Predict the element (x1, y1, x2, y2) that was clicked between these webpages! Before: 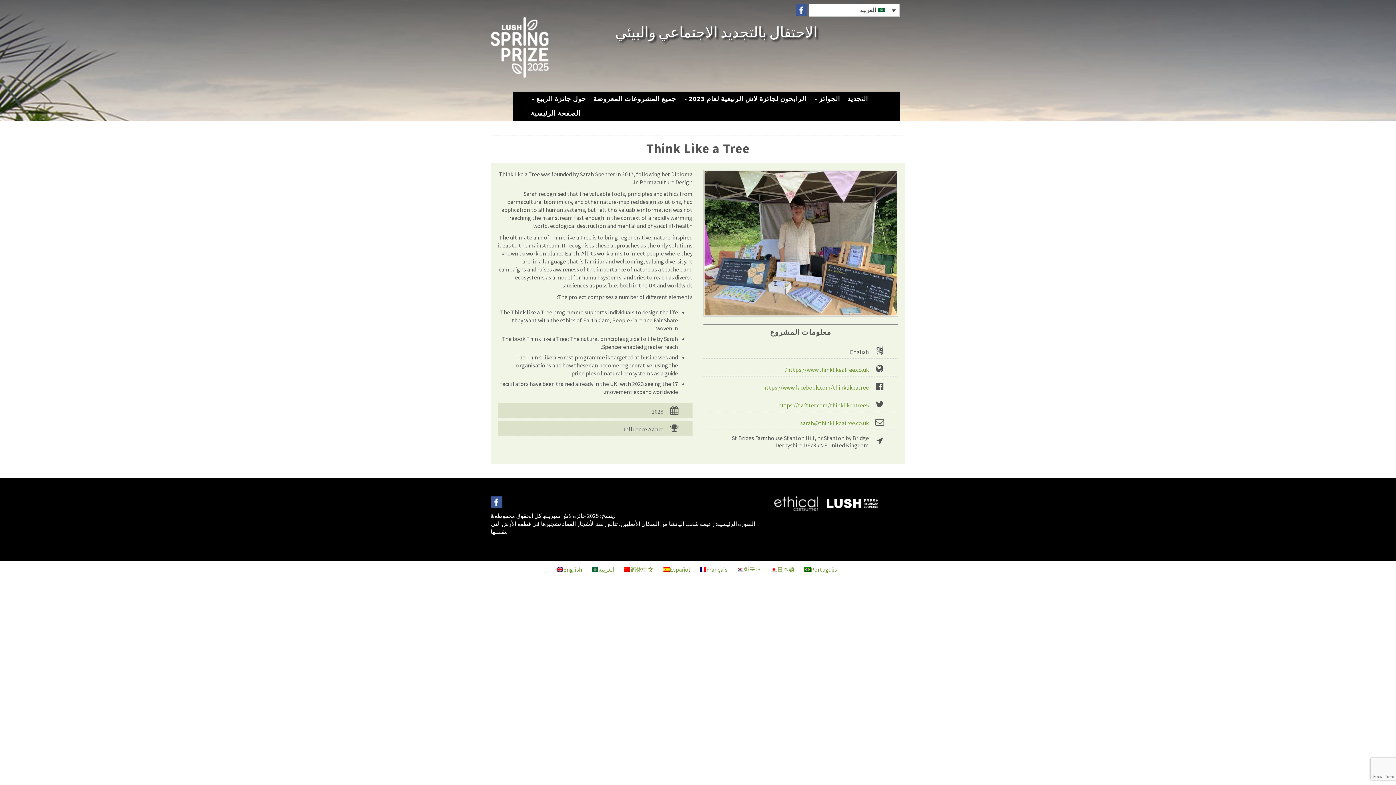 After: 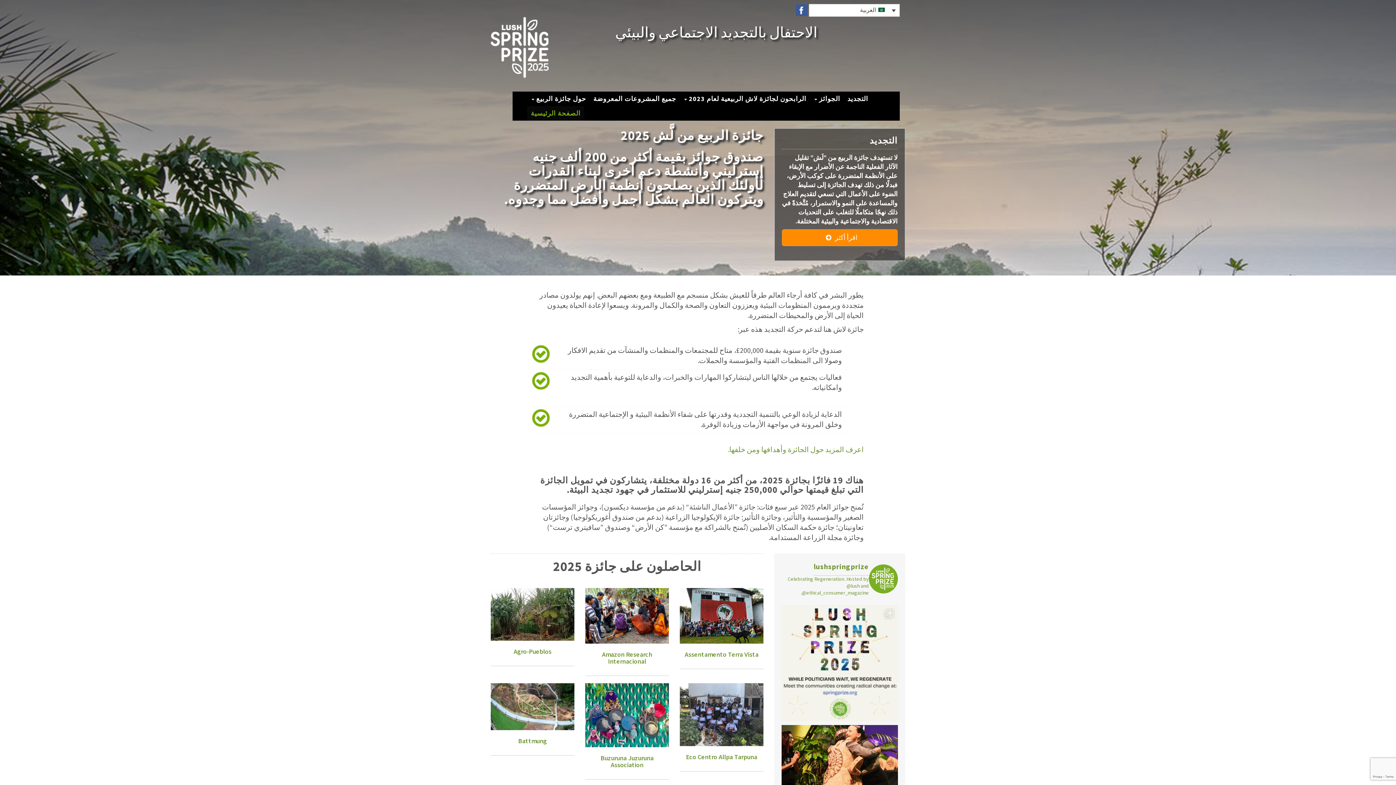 Action: bbox: (485, 4, 556, 84)